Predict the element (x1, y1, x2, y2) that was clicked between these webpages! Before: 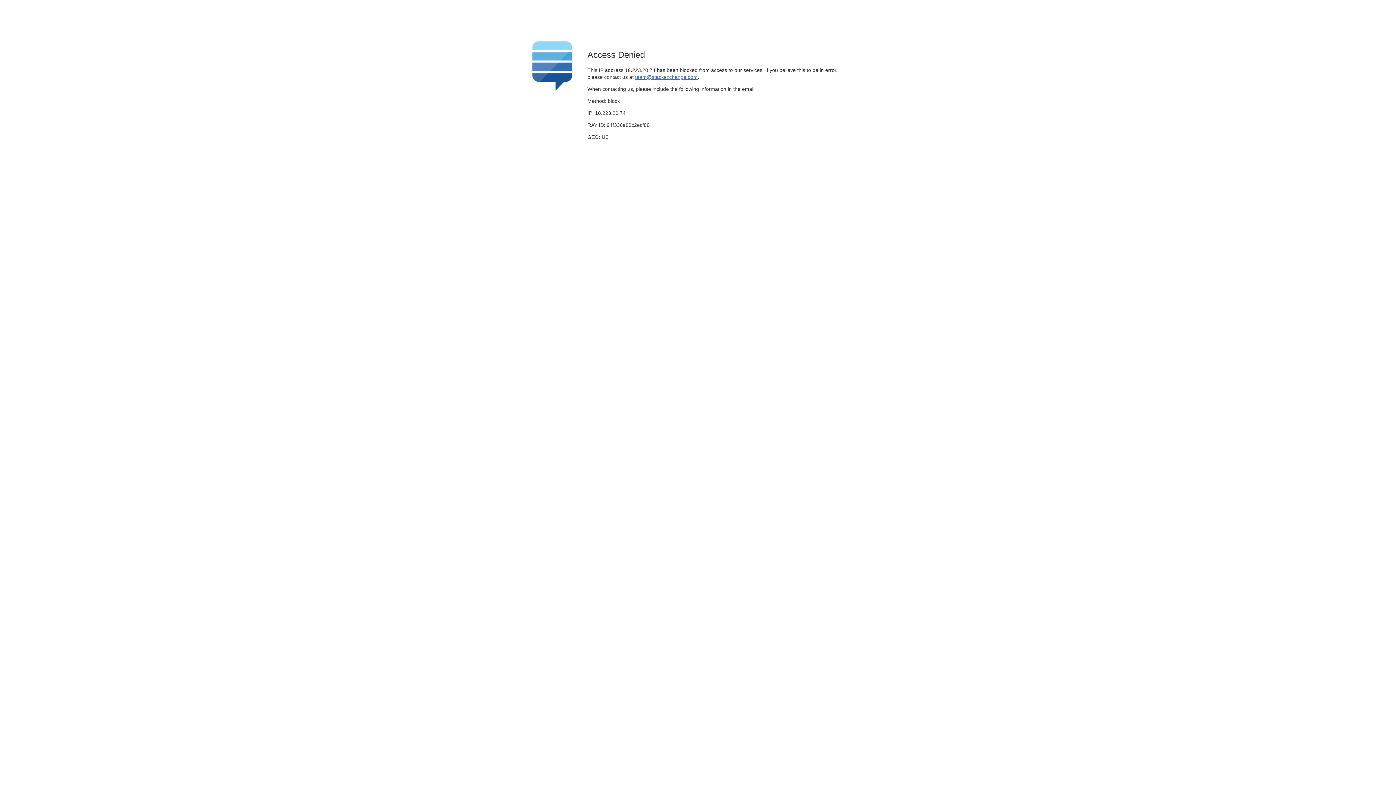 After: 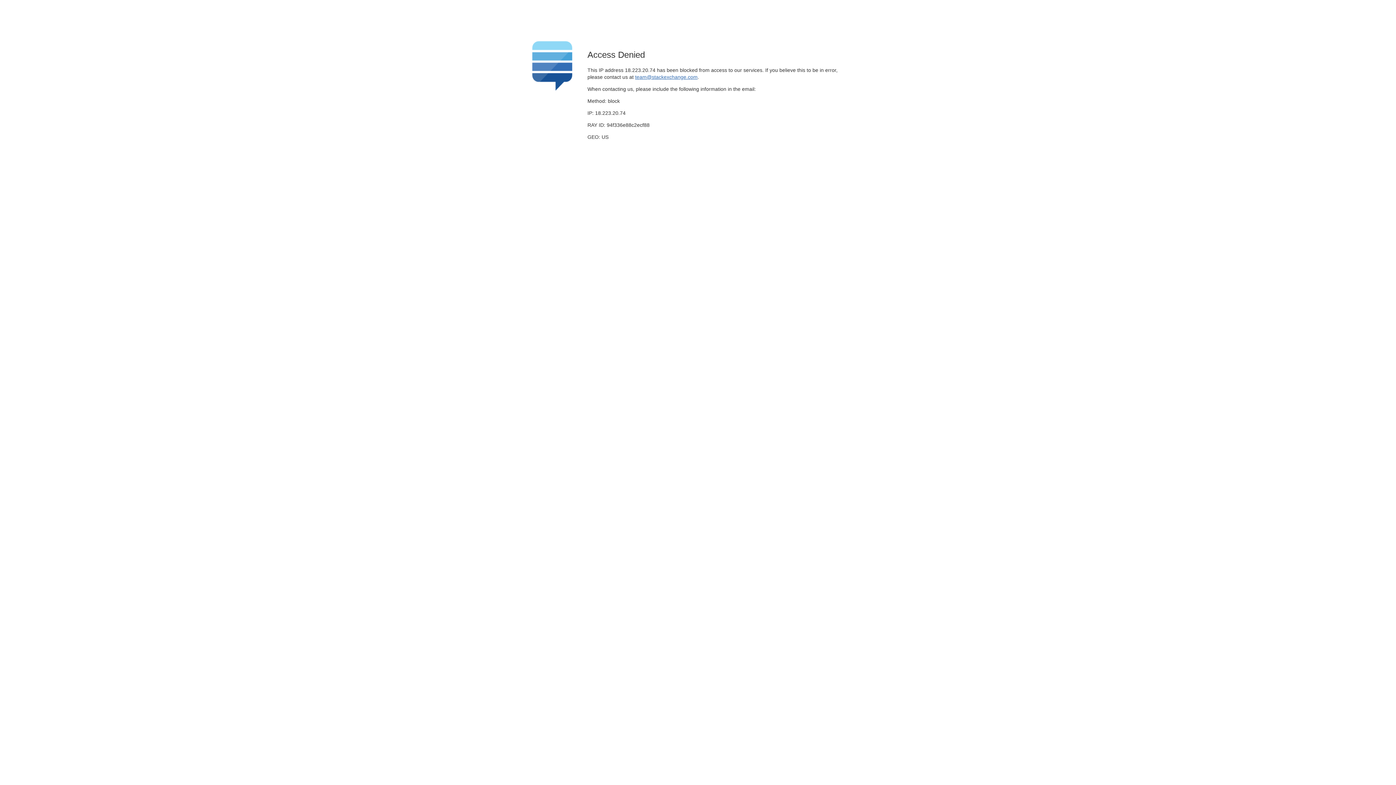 Action: label: team@stackexchange.com bbox: (635, 74, 697, 79)